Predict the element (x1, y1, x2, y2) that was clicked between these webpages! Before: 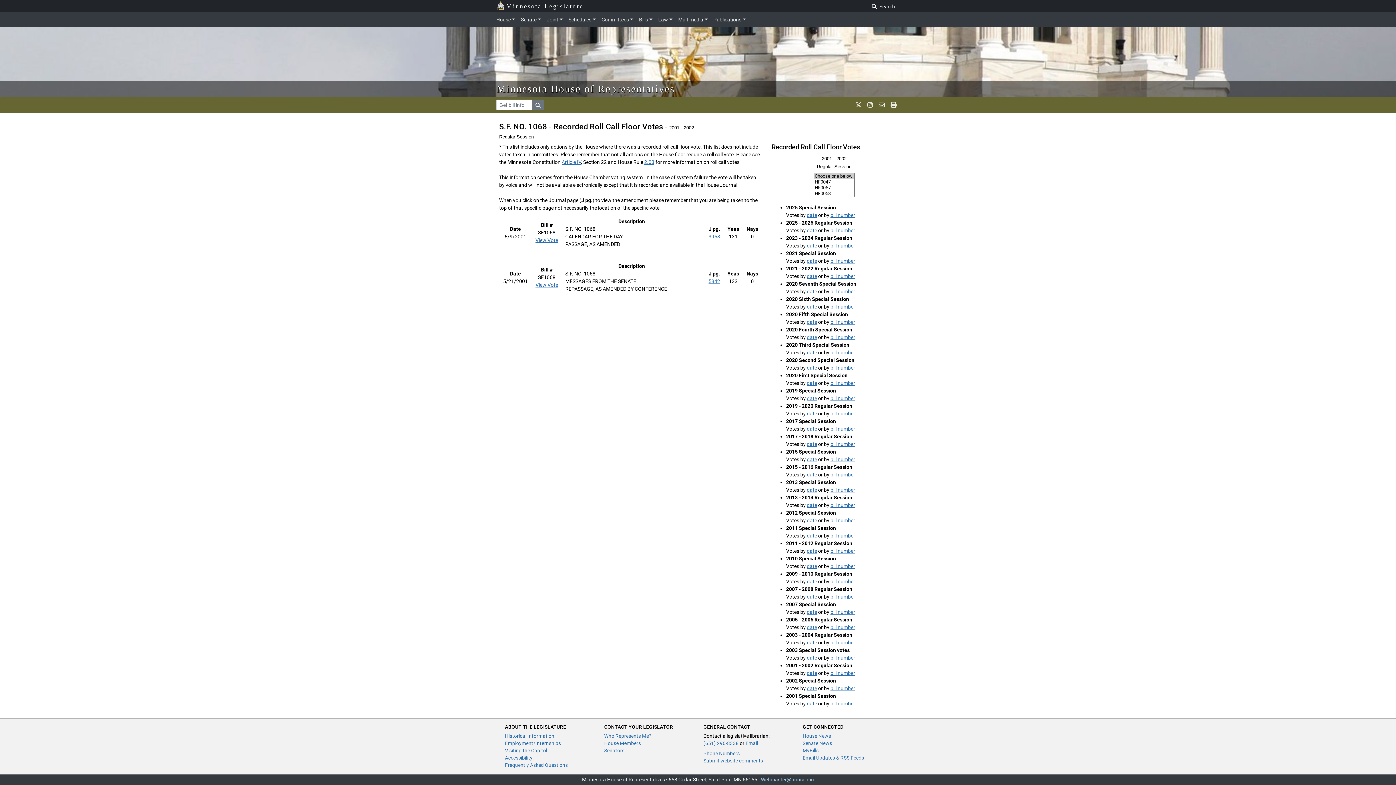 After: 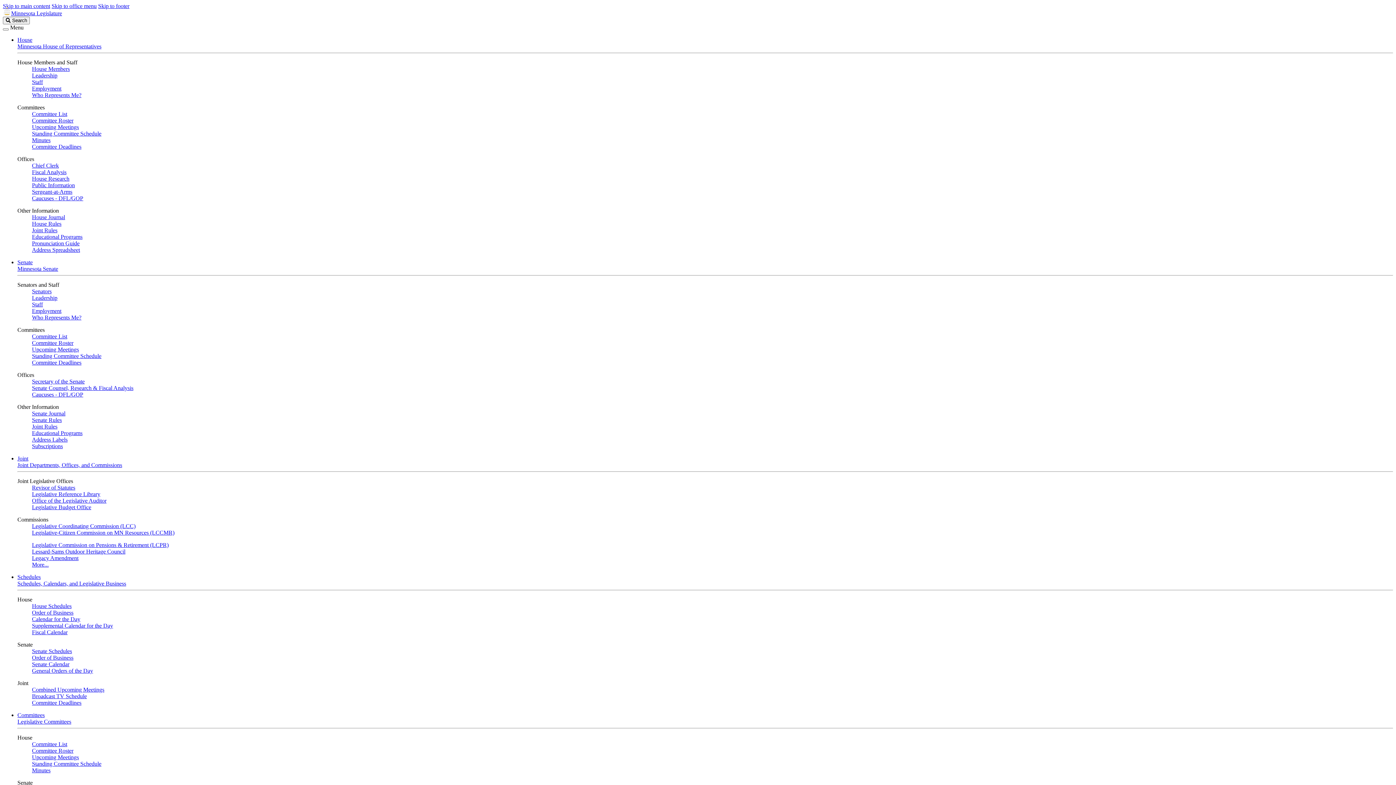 Action: bbox: (802, 755, 864, 761) label: Email Updates & RSS Feeds